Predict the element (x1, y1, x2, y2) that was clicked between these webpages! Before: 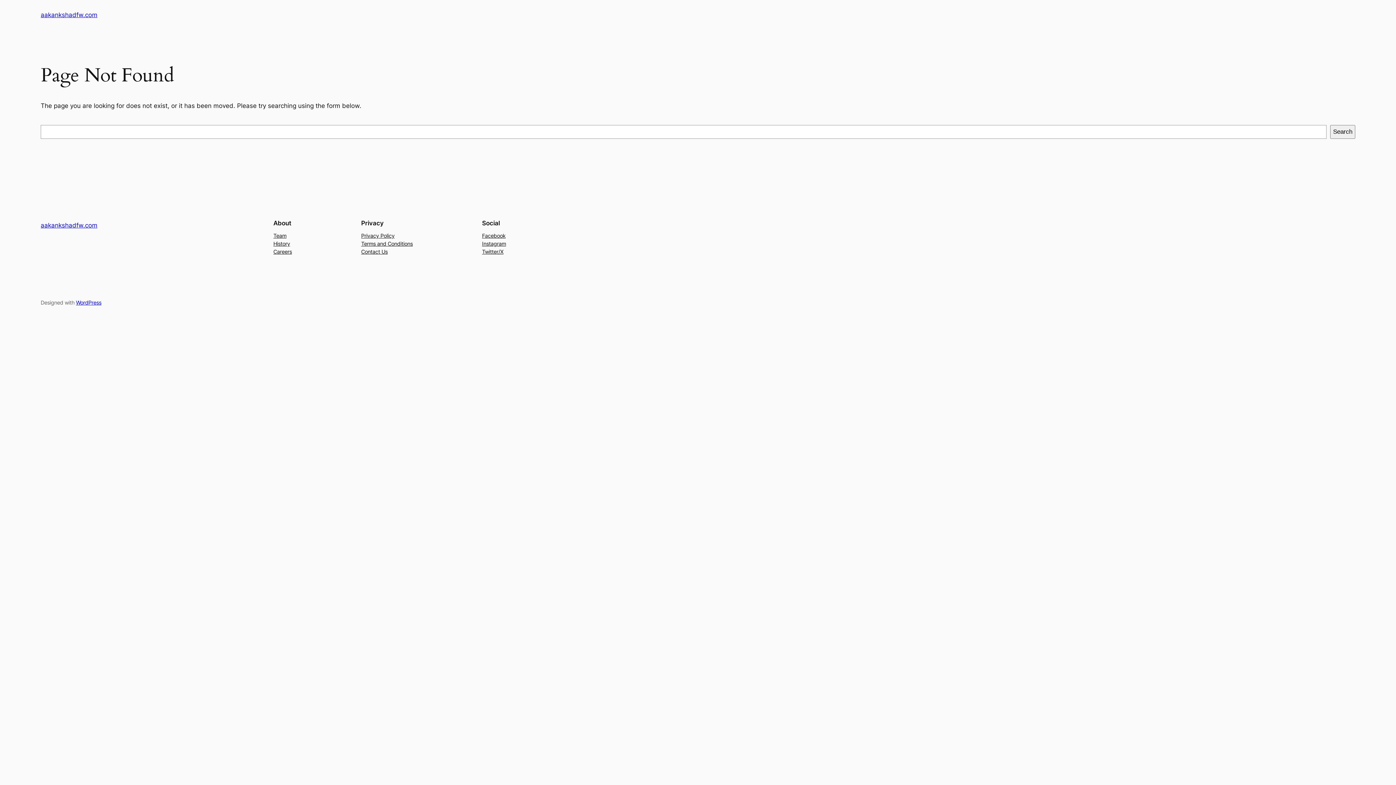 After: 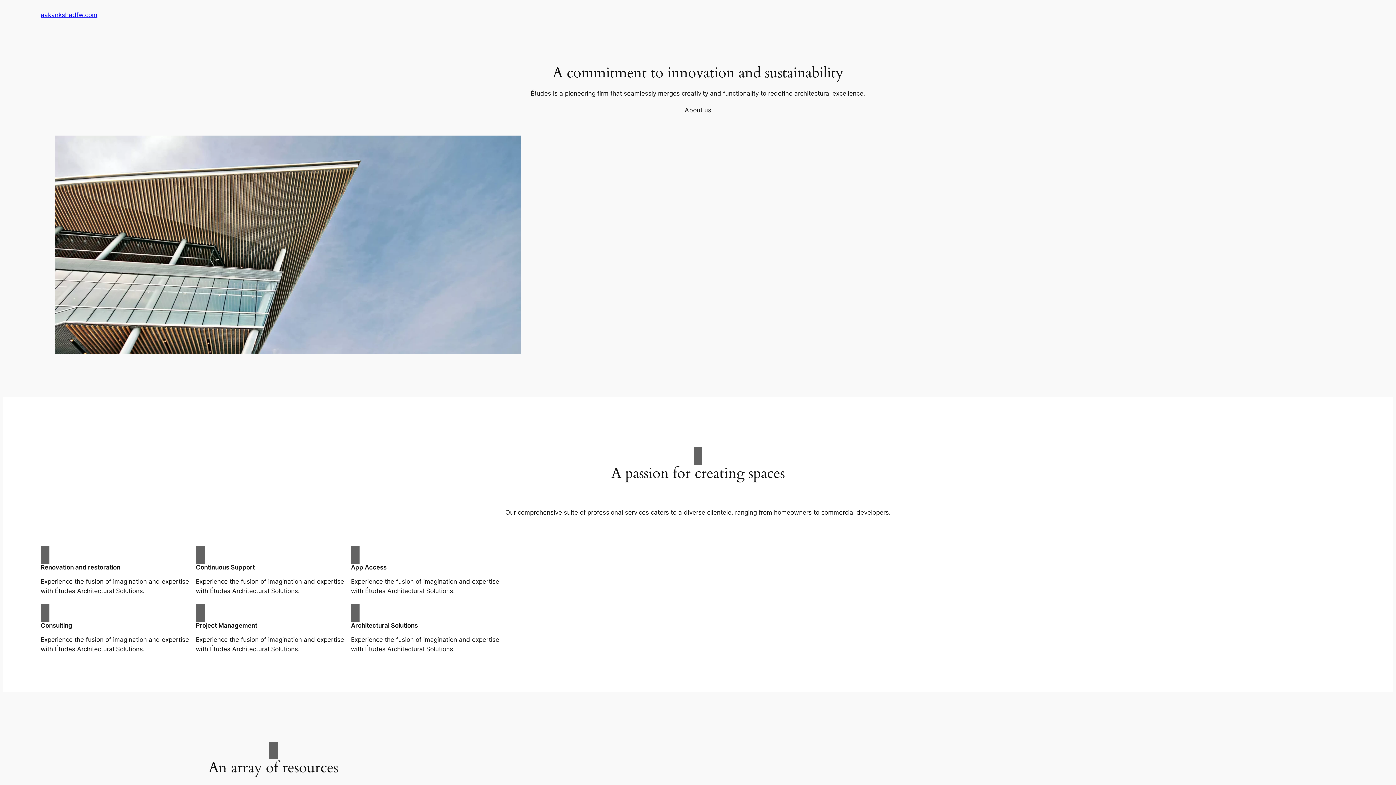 Action: label: aakankshadfw.com bbox: (40, 221, 97, 229)